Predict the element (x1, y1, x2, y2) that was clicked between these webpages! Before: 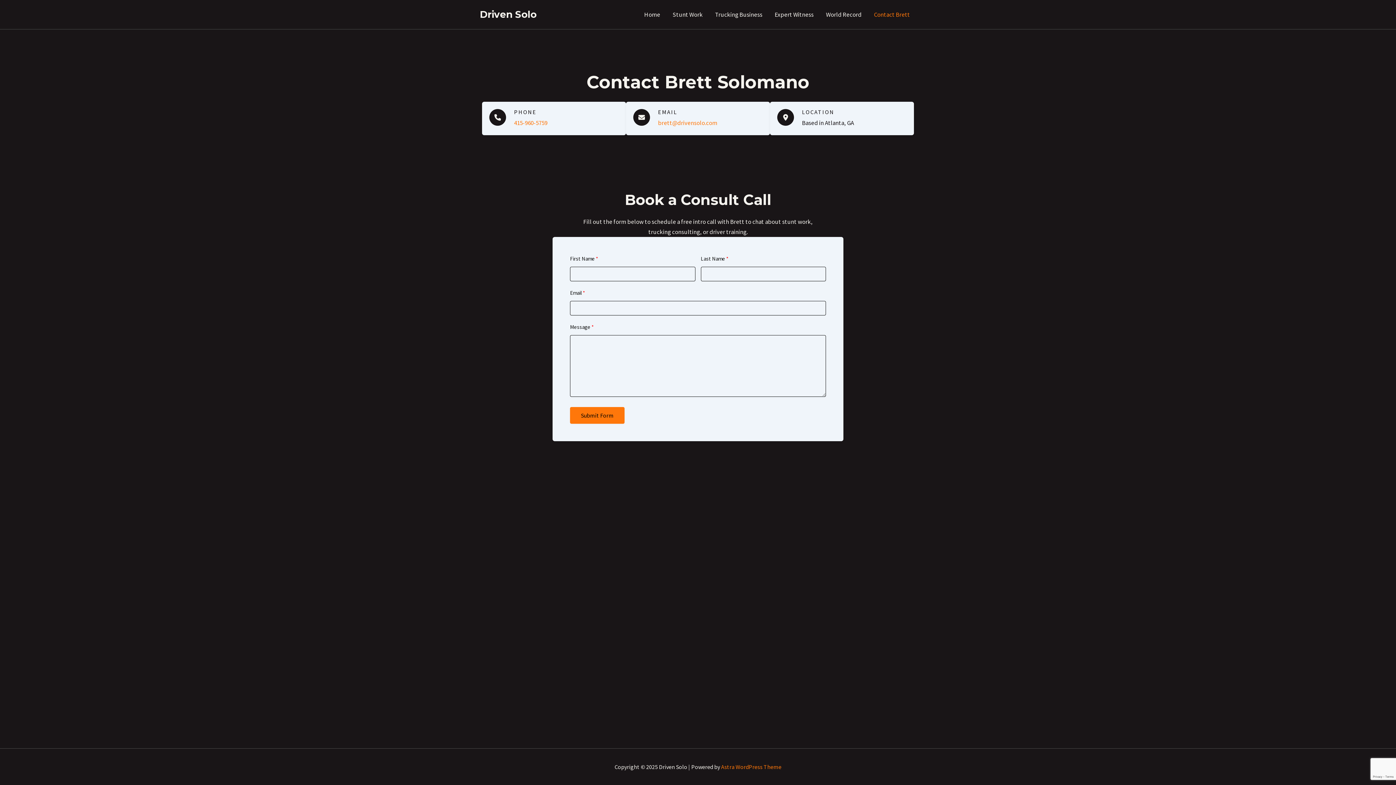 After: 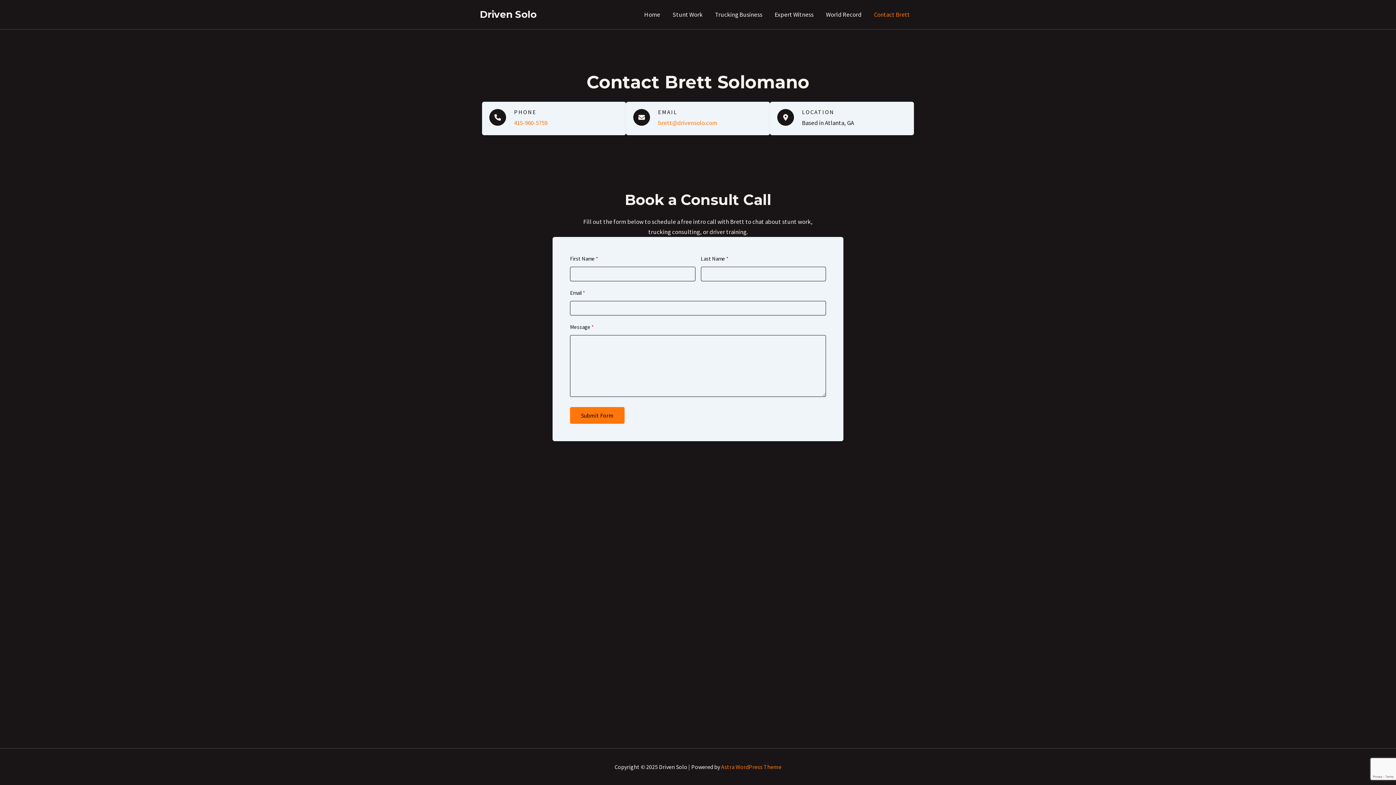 Action: label: Astra WordPress Theme bbox: (721, 763, 781, 770)